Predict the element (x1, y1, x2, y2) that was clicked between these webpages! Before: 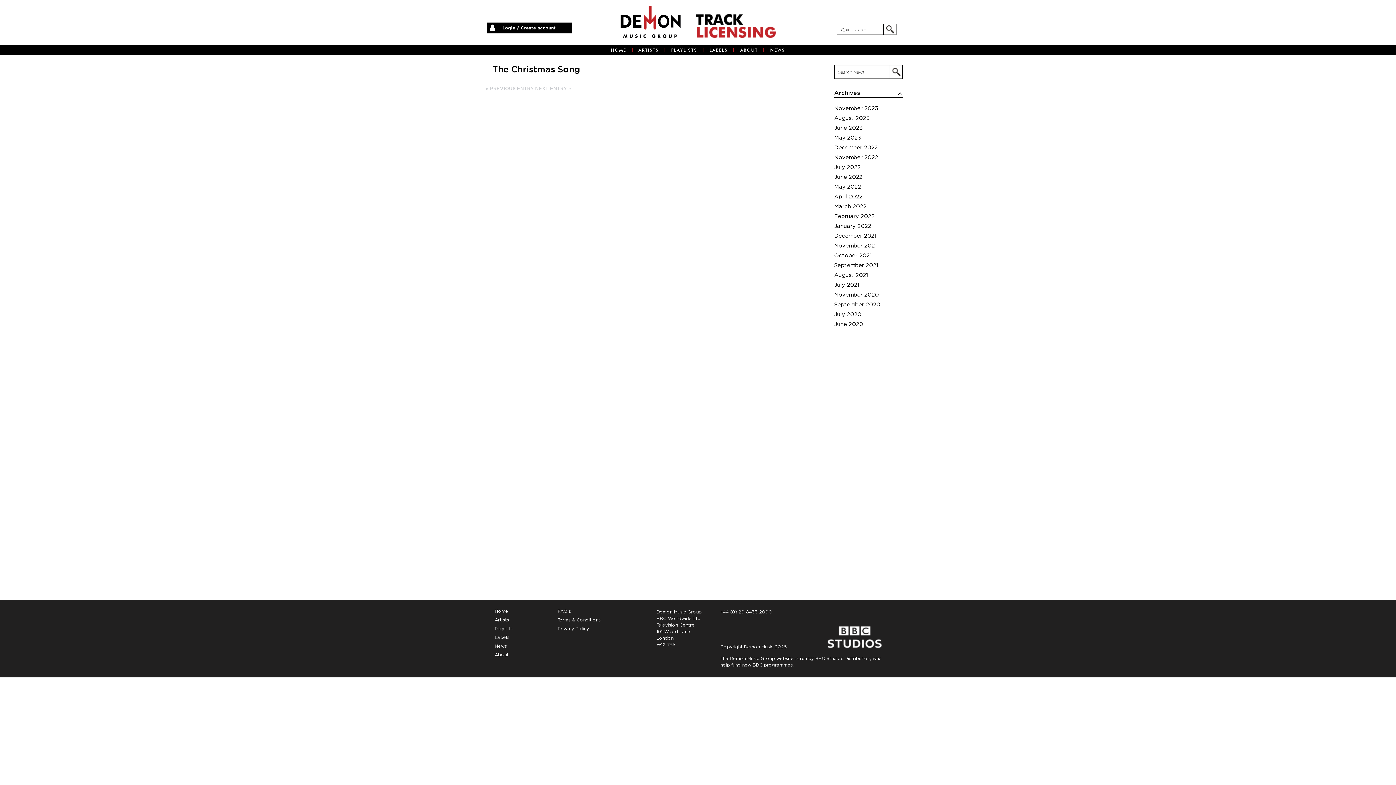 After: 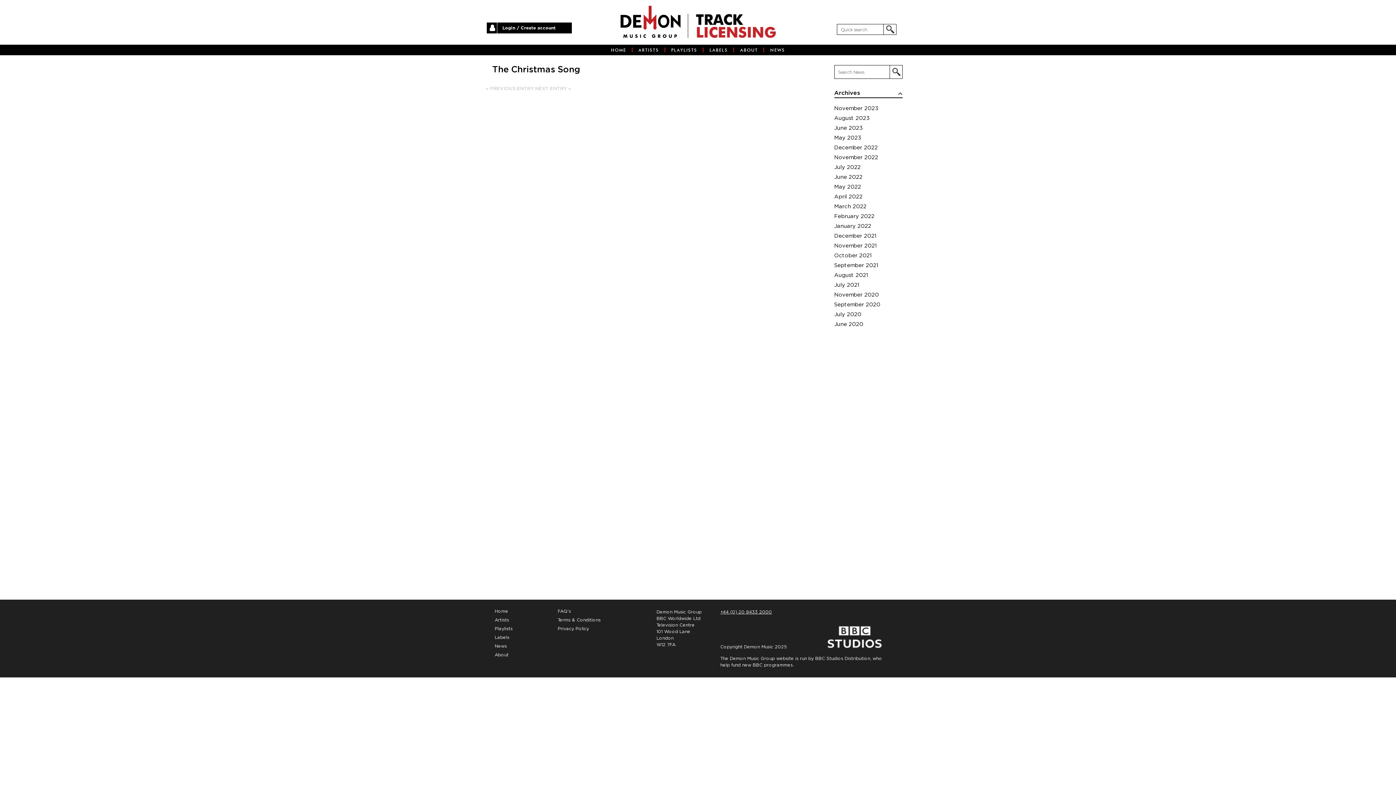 Action: label: +44 (0) 20 8433 2000 bbox: (720, 610, 772, 614)